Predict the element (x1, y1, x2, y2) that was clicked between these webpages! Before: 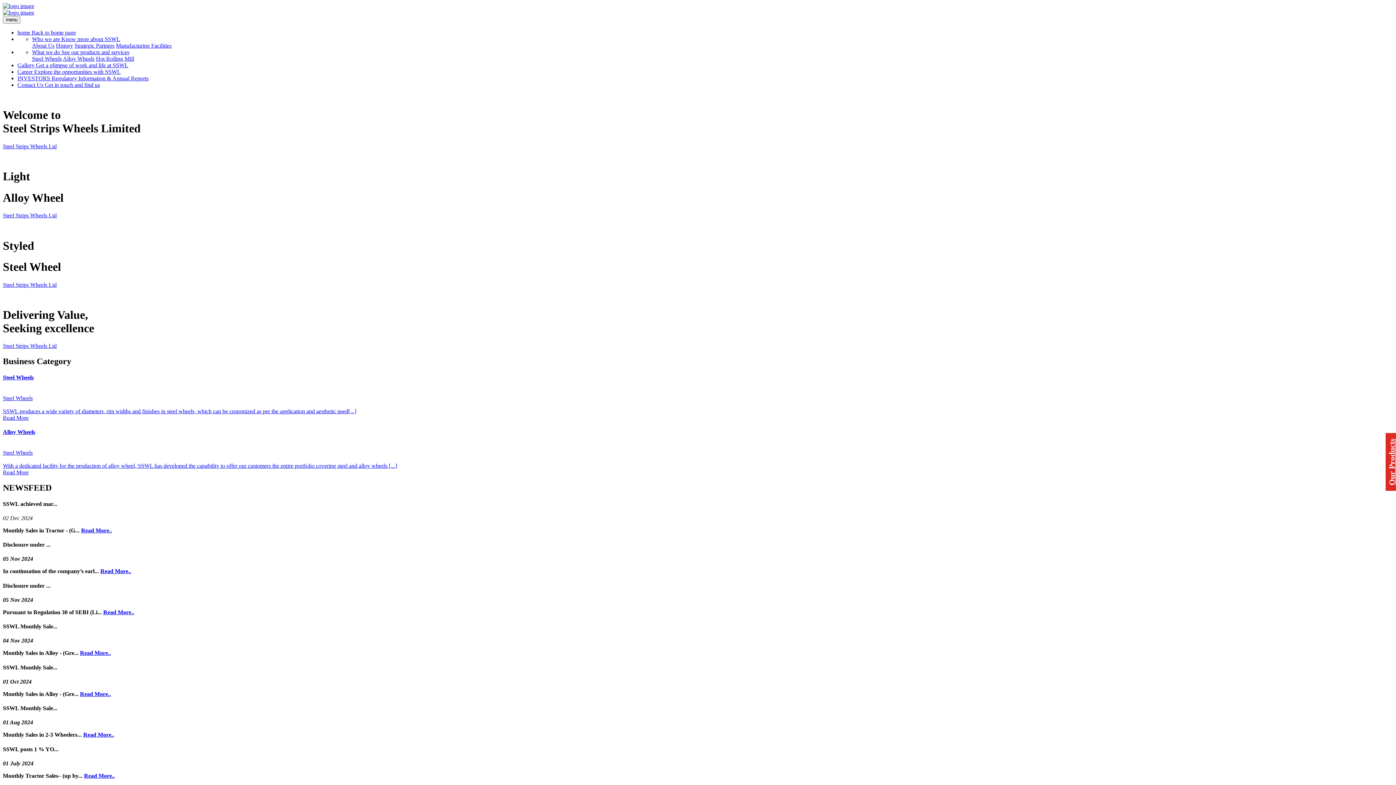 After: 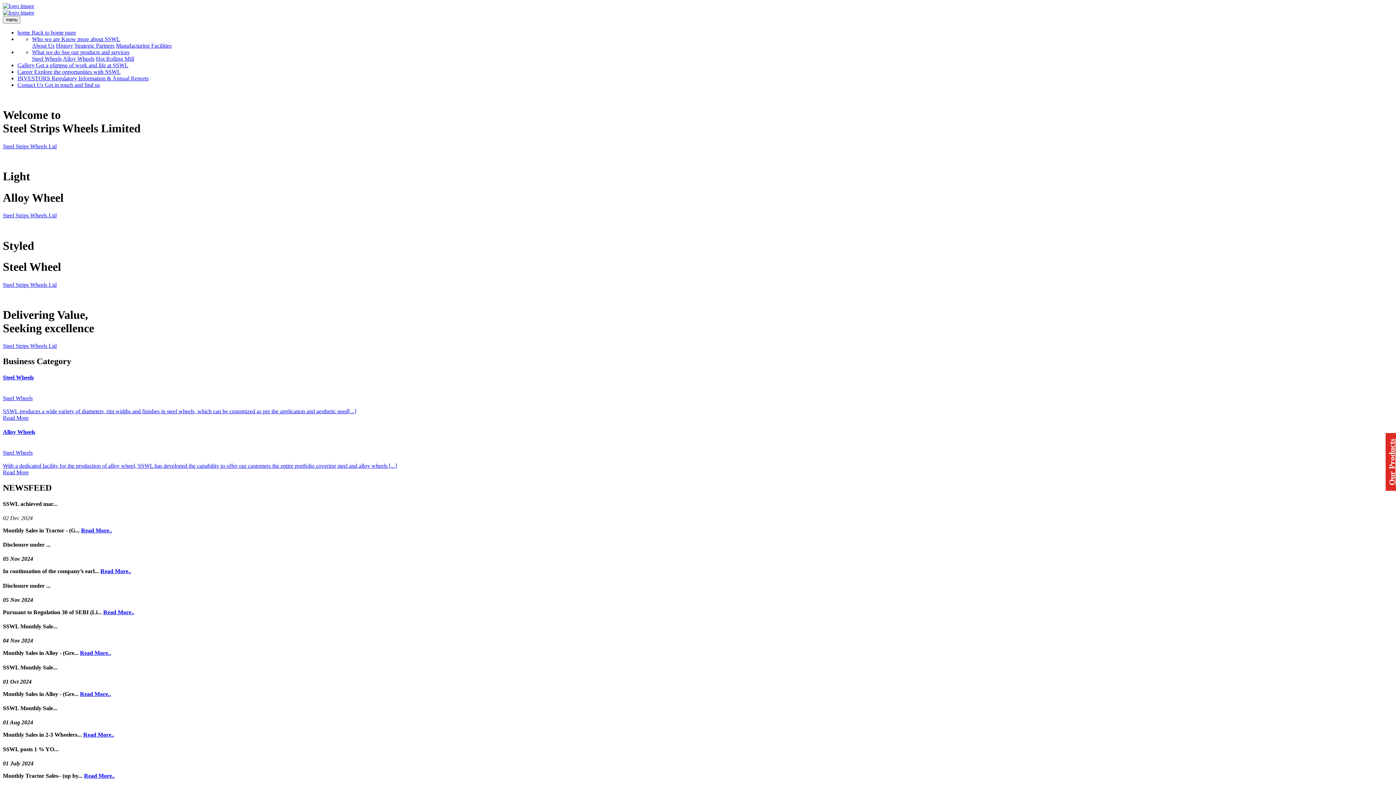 Action: label: Read More.. bbox: (80, 691, 110, 697)